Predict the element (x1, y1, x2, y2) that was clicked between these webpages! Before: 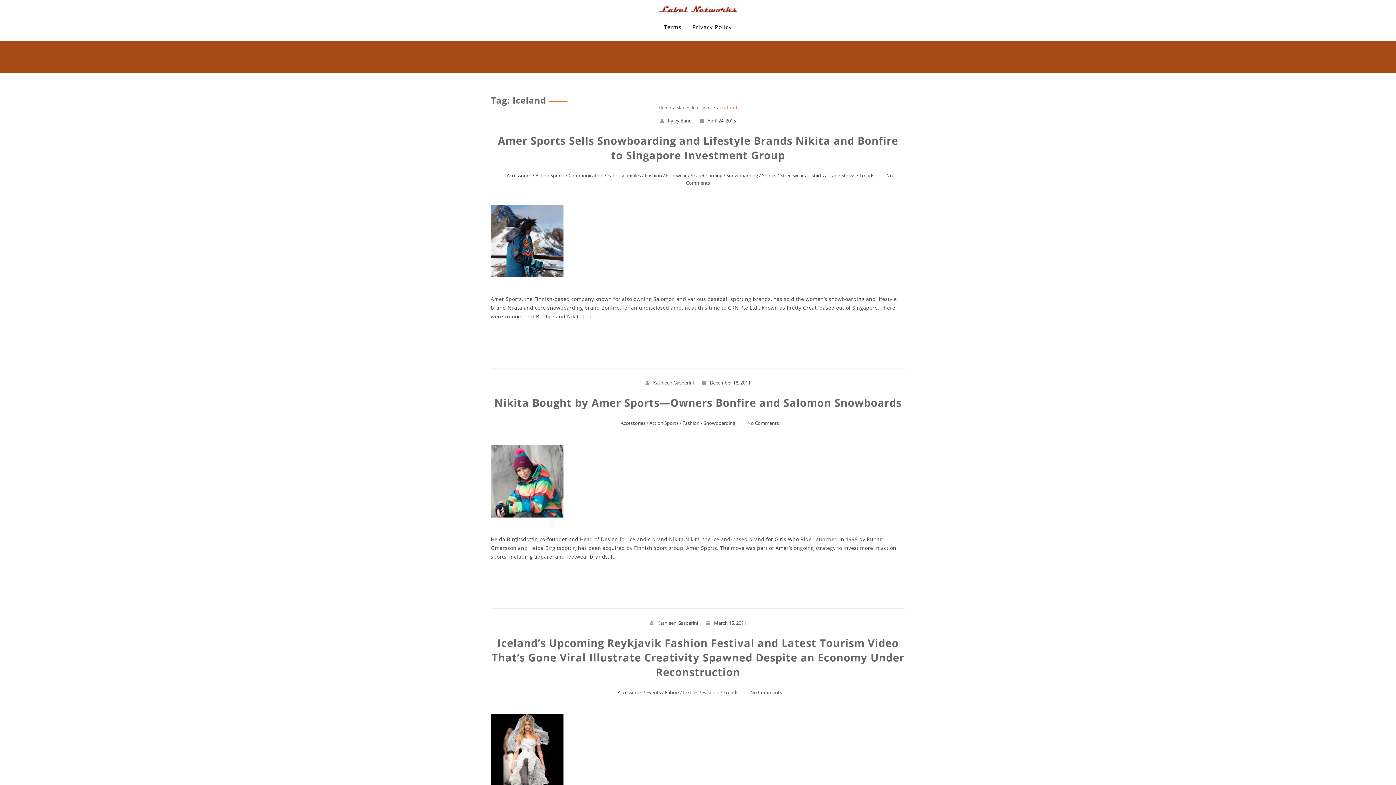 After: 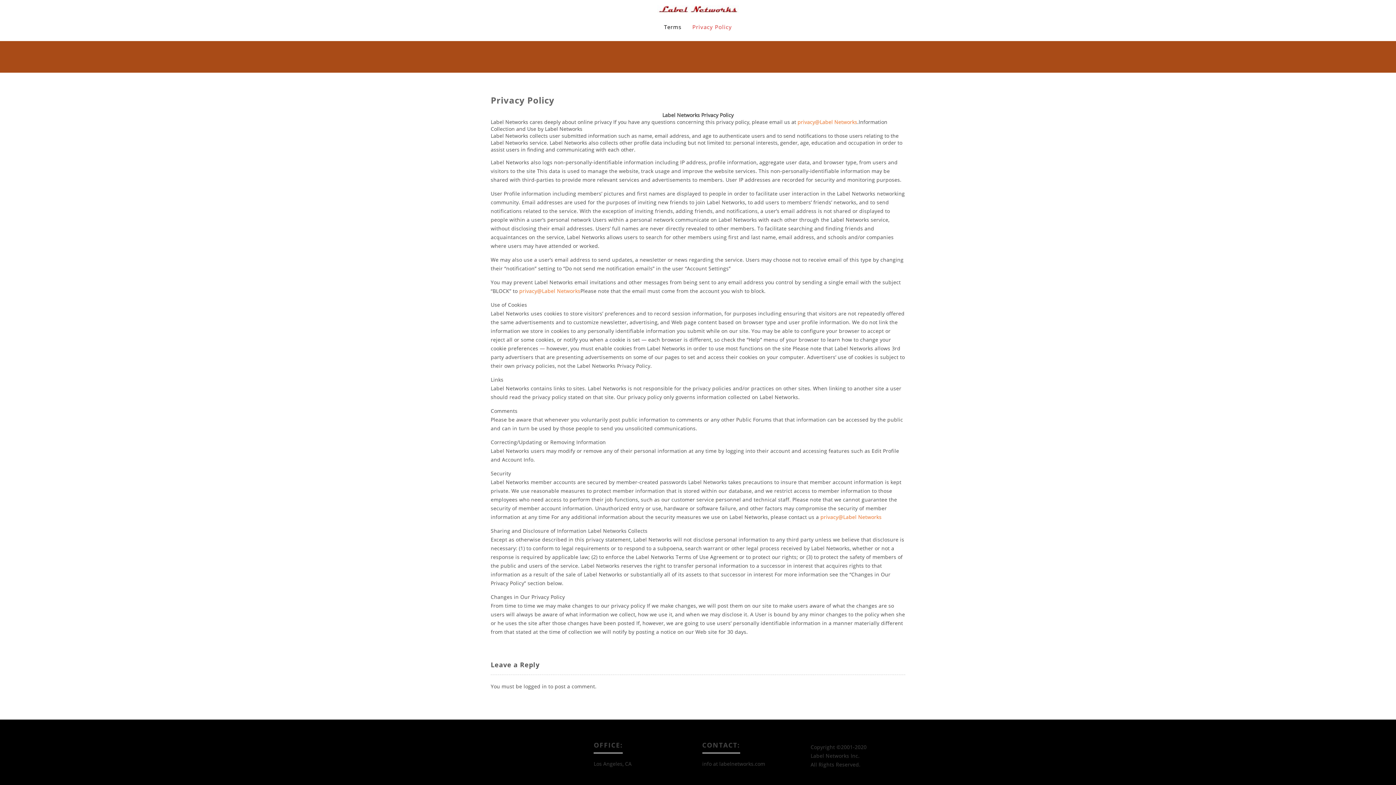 Action: bbox: (692, 17, 732, 36) label: Privacy Policy